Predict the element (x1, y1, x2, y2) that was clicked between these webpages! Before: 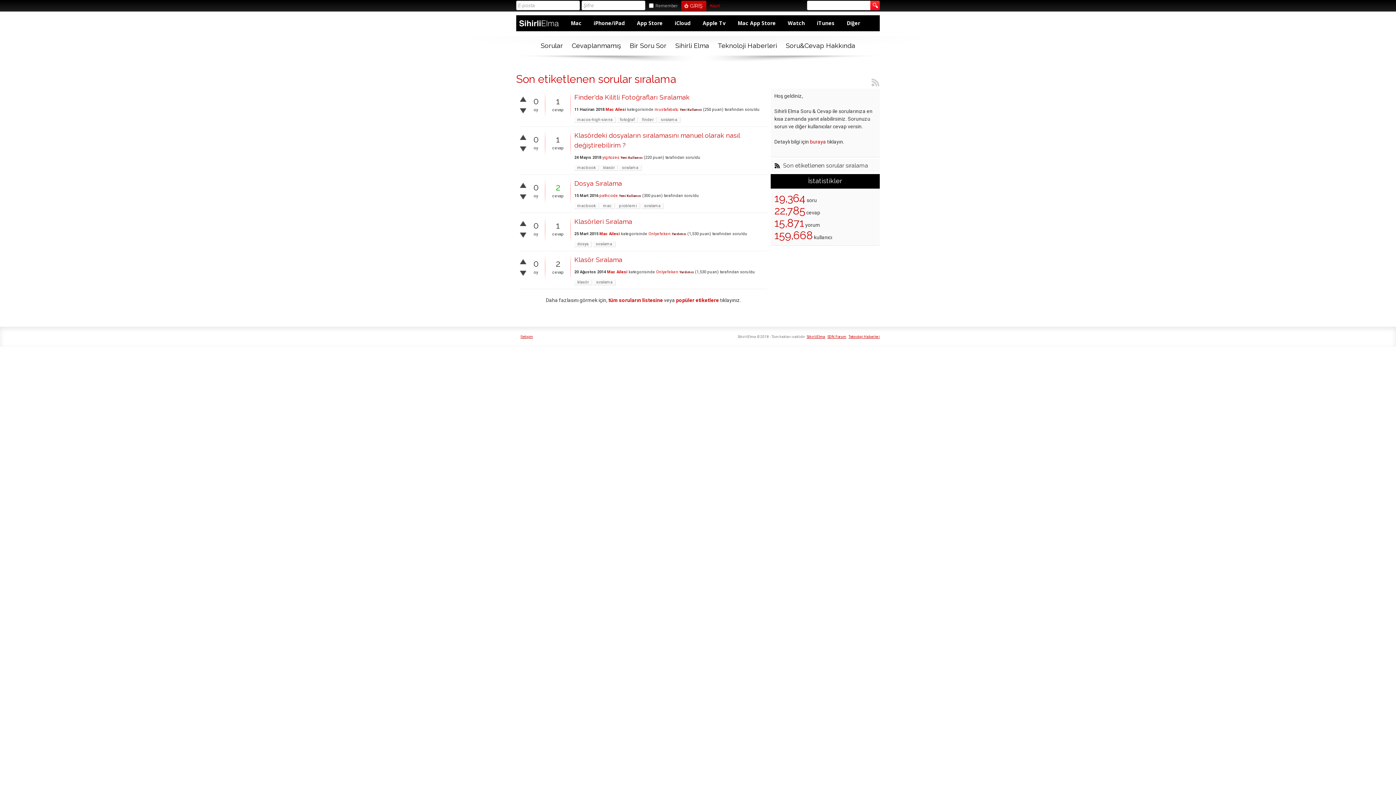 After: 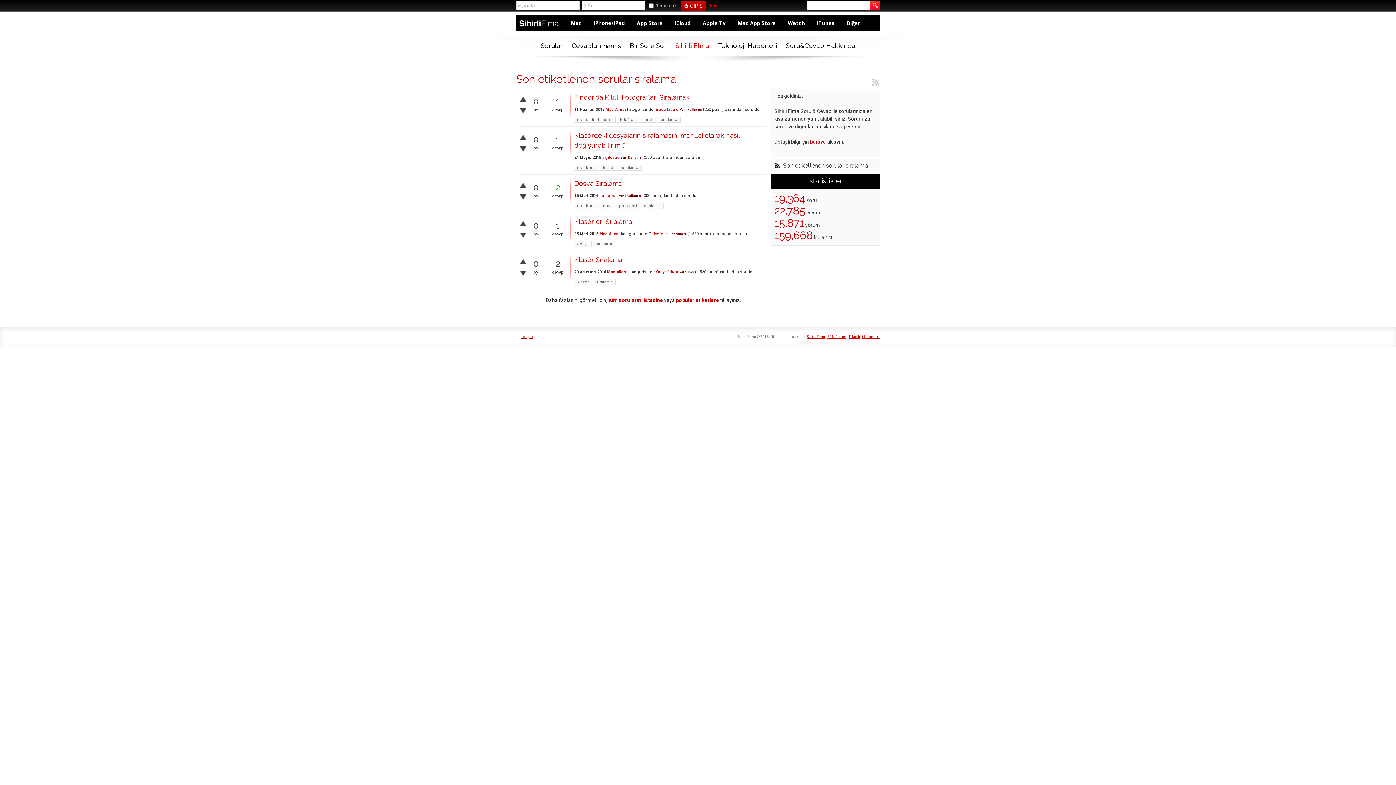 Action: label: Sihirli Elma bbox: (671, 36, 713, 55)